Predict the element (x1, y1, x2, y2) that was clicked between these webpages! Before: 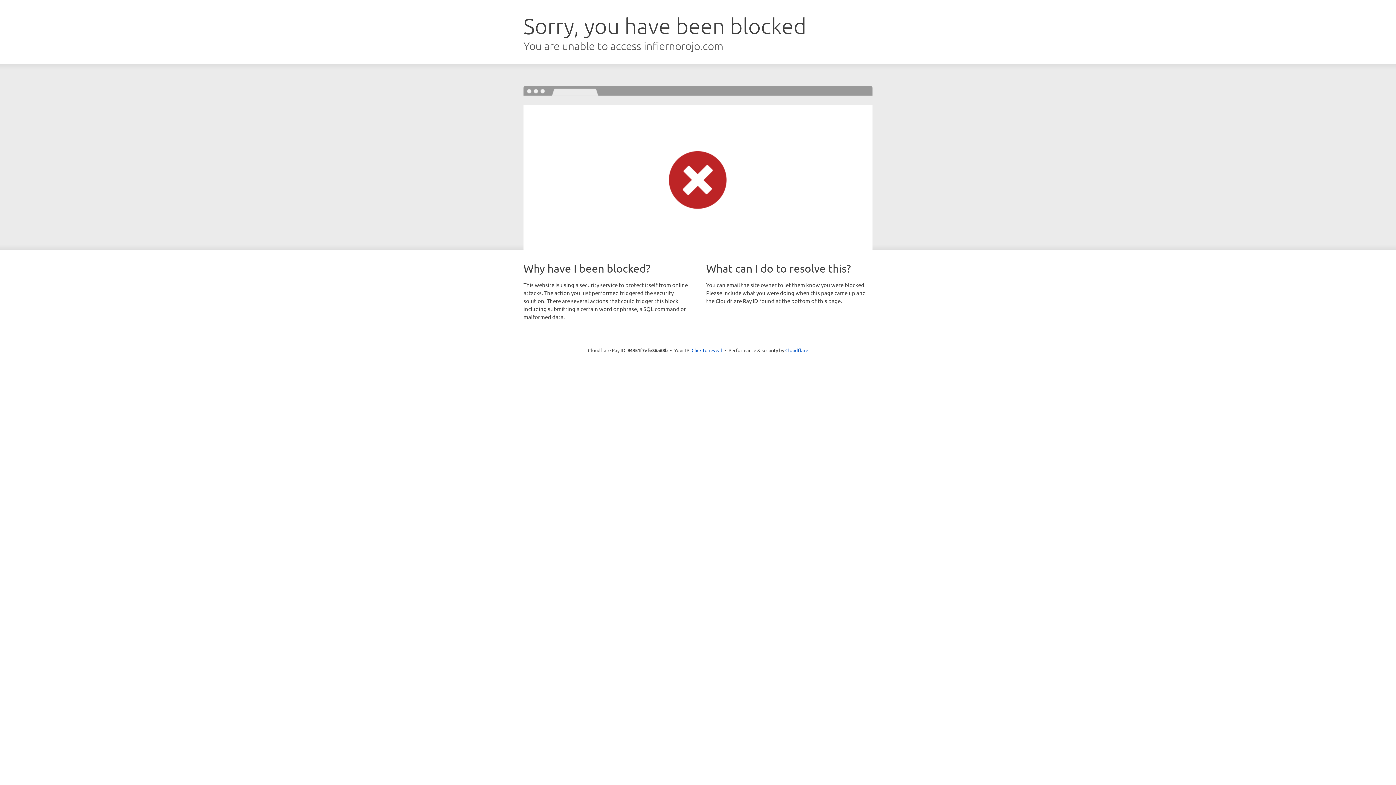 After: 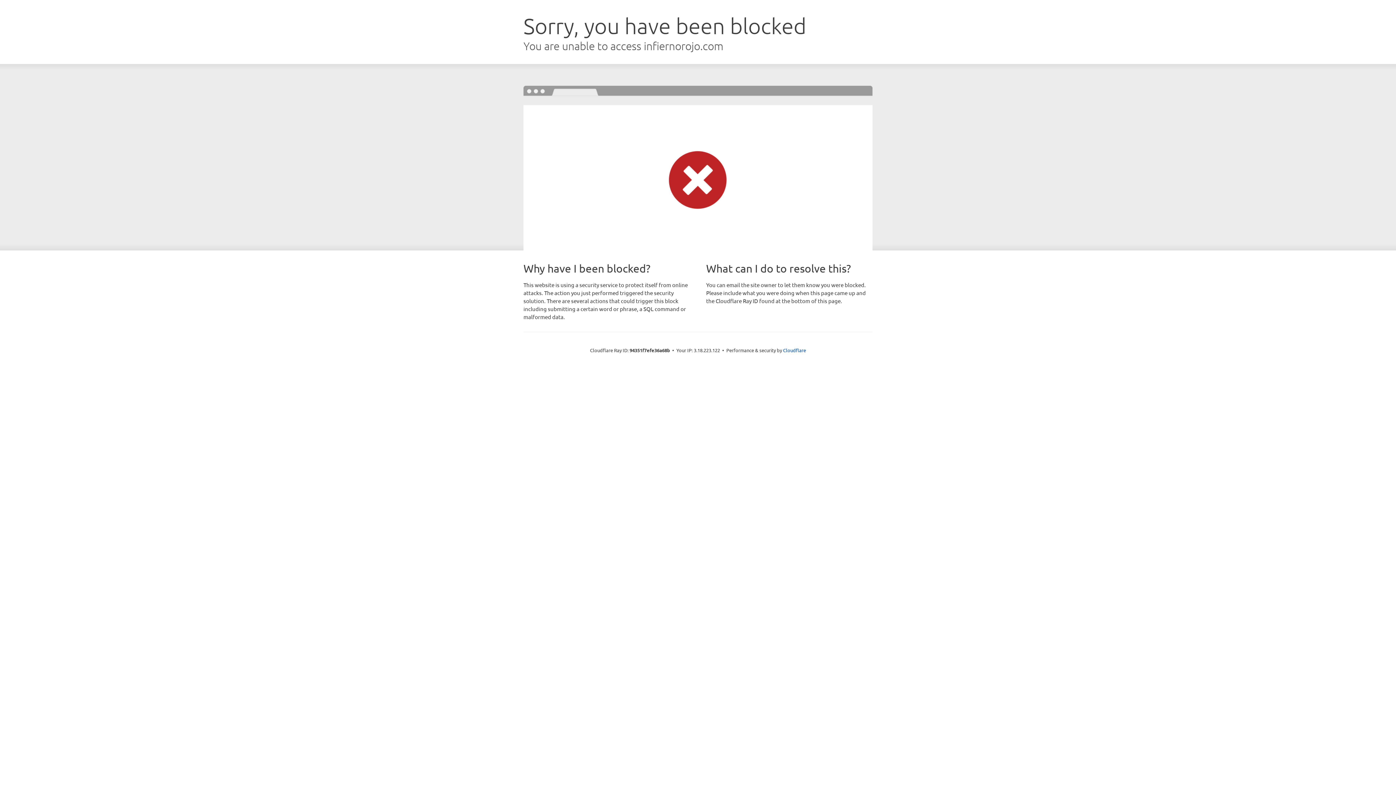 Action: bbox: (691, 346, 722, 353) label: Click to reveal